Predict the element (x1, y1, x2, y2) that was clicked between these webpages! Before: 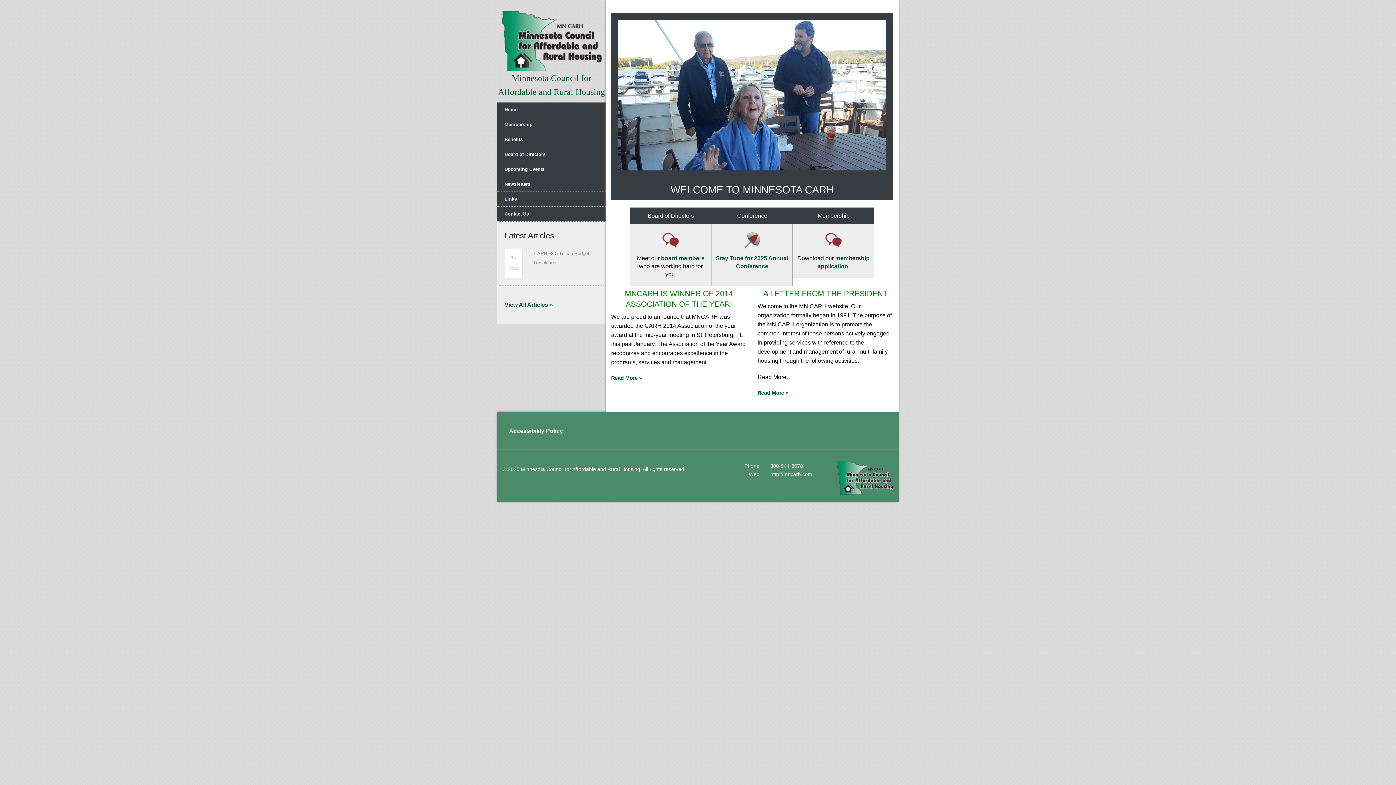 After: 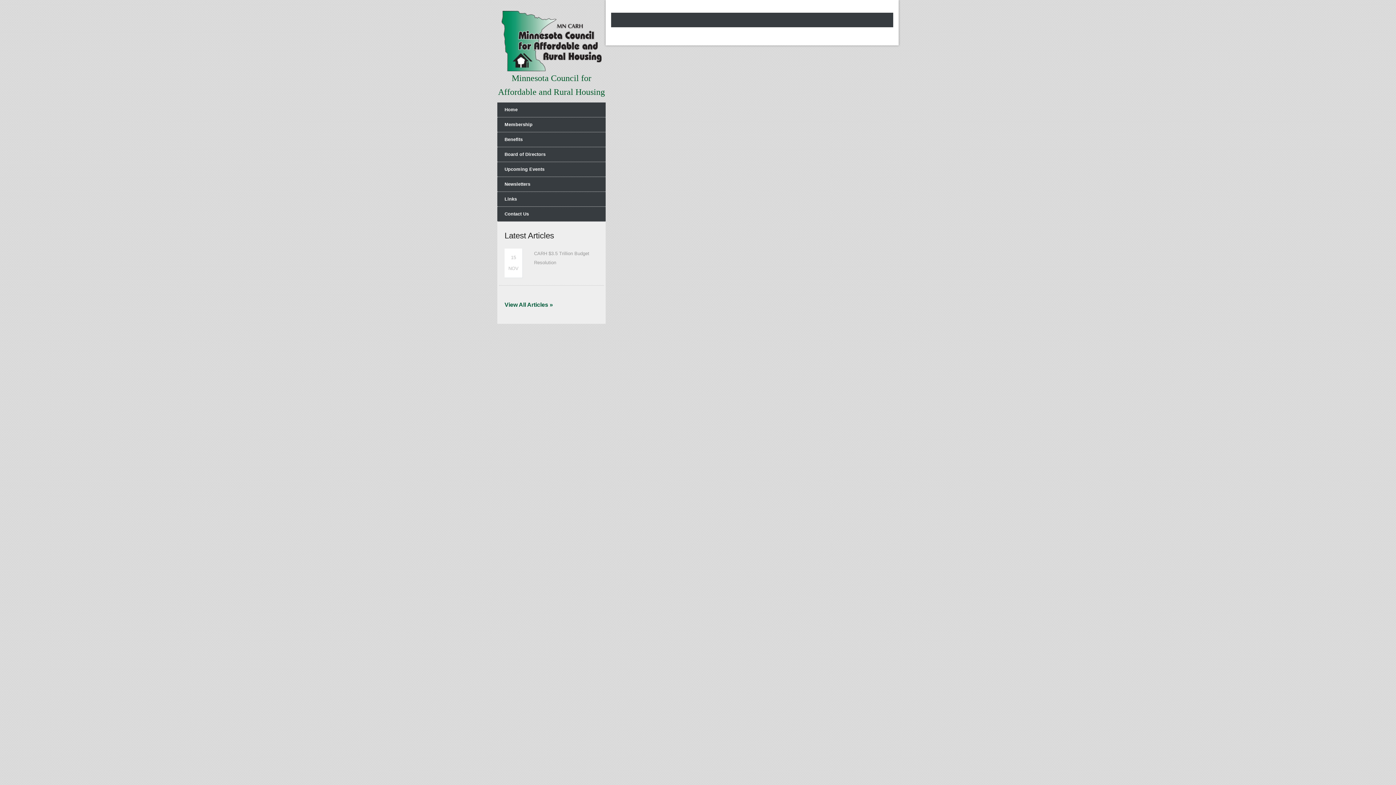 Action: label: Membership bbox: (497, 117, 605, 132)